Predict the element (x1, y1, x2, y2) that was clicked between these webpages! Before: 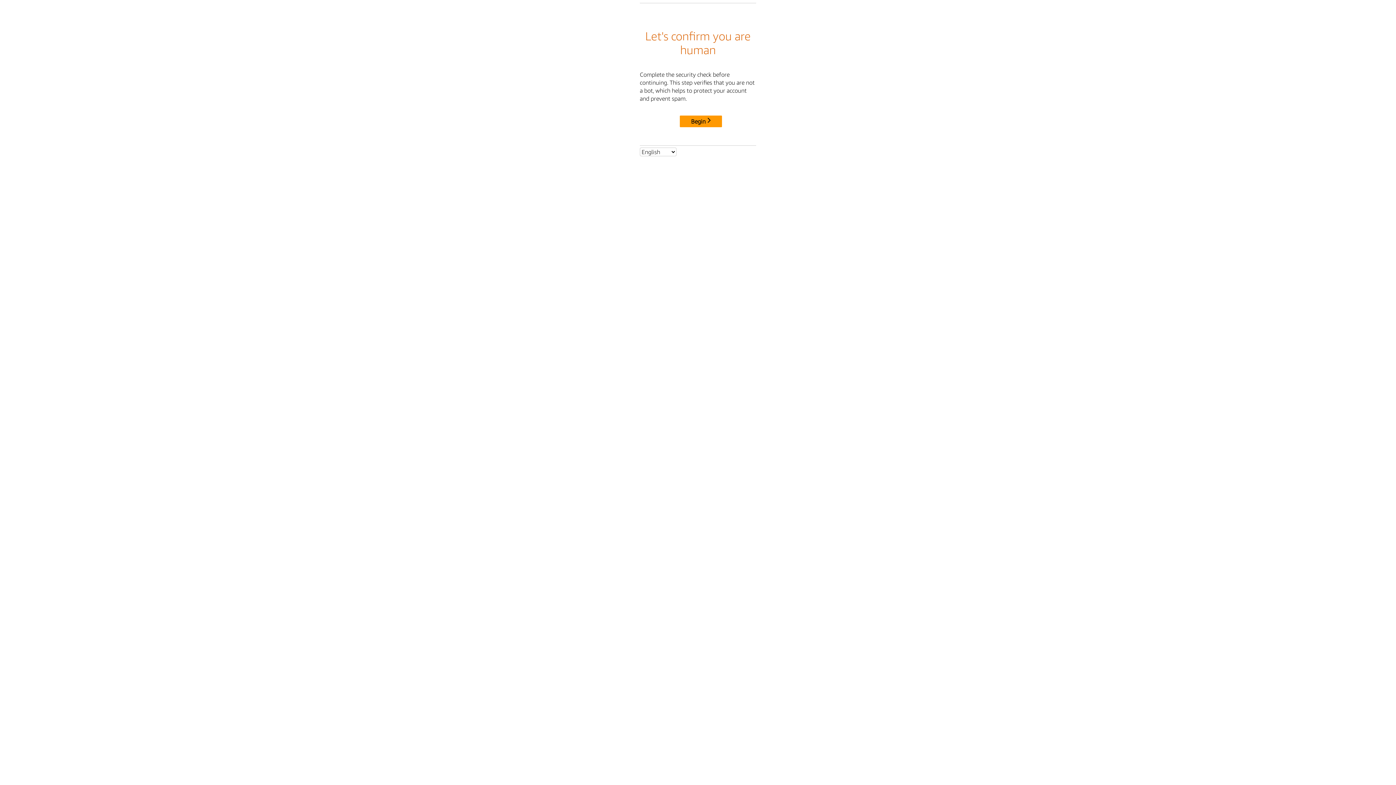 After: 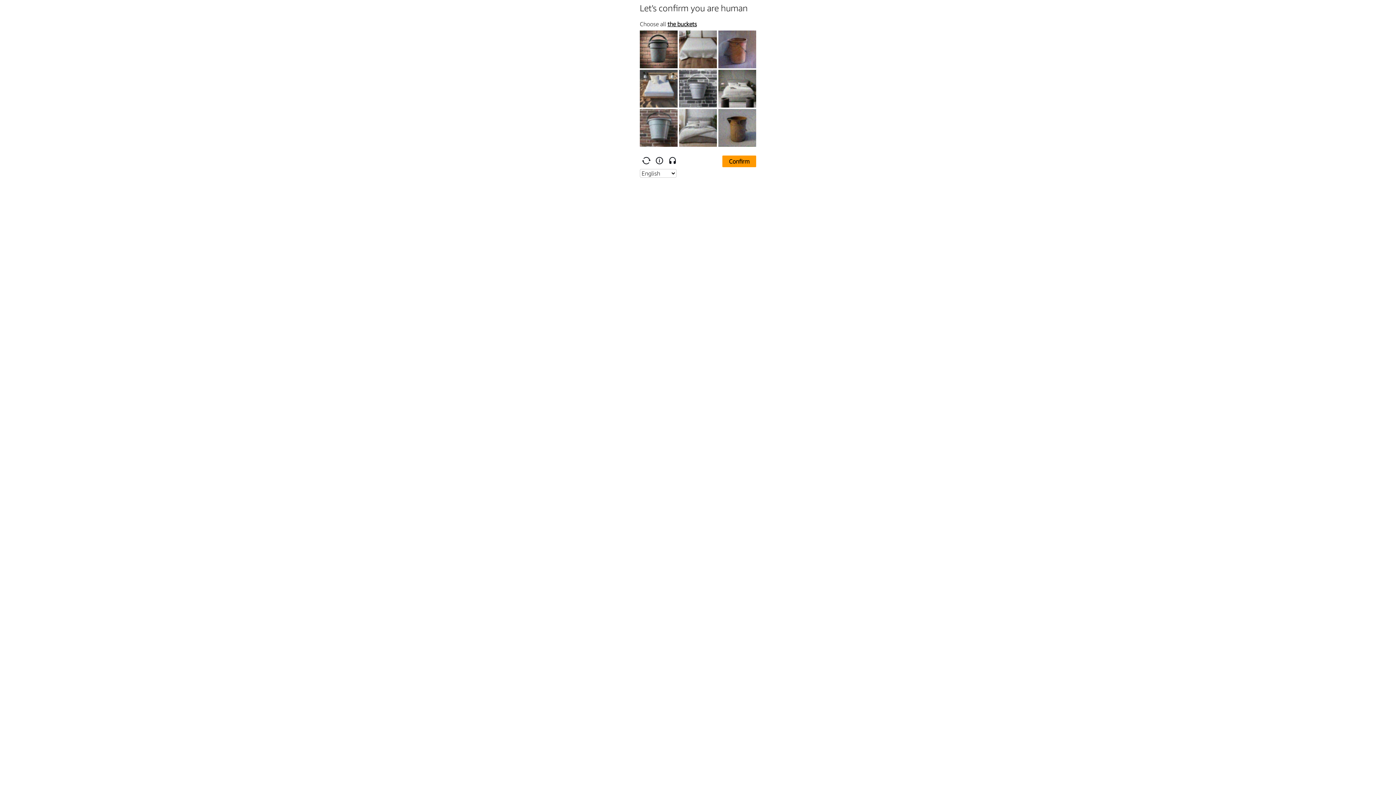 Action: label: Begin bbox: (680, 115, 722, 127)